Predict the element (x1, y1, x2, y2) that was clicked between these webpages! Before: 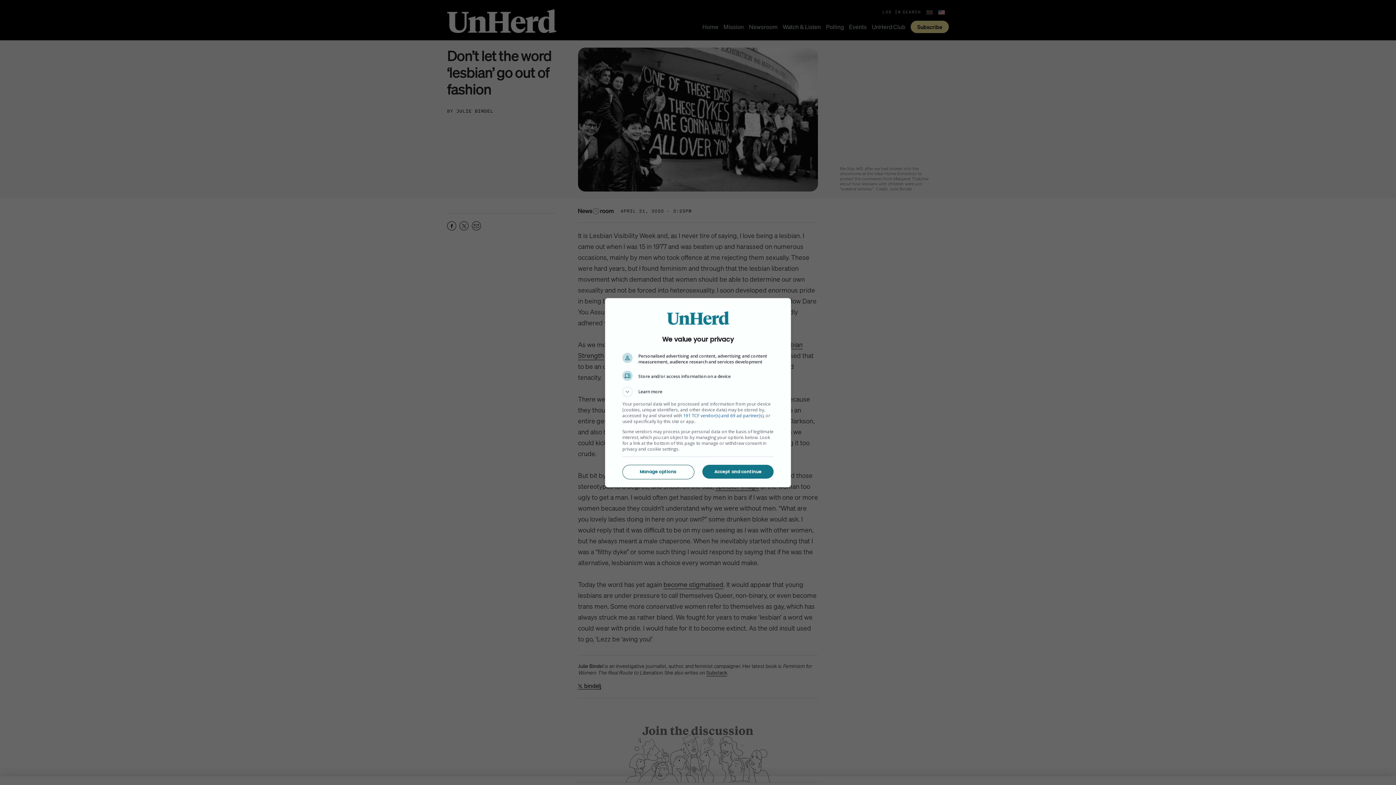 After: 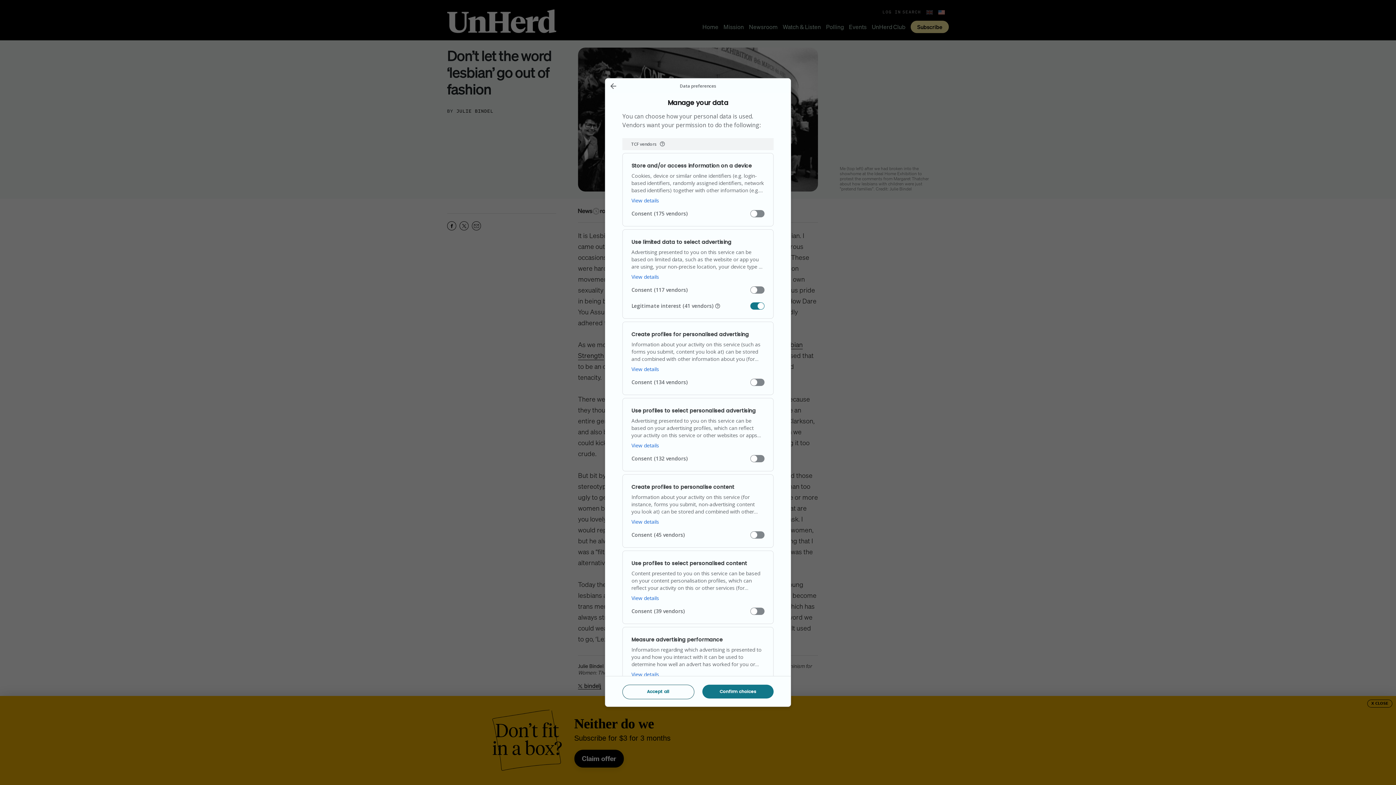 Action: label: Manage options bbox: (622, 465, 693, 478)